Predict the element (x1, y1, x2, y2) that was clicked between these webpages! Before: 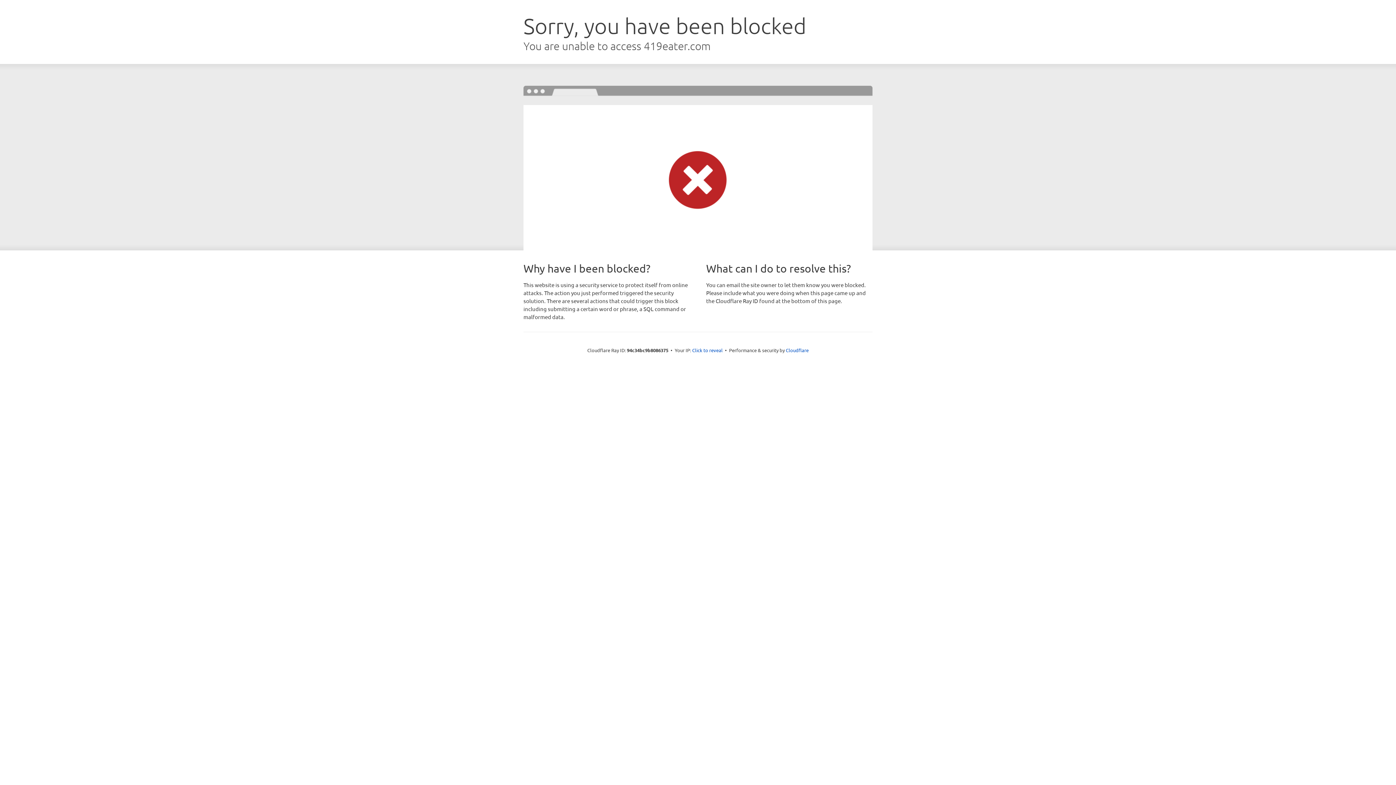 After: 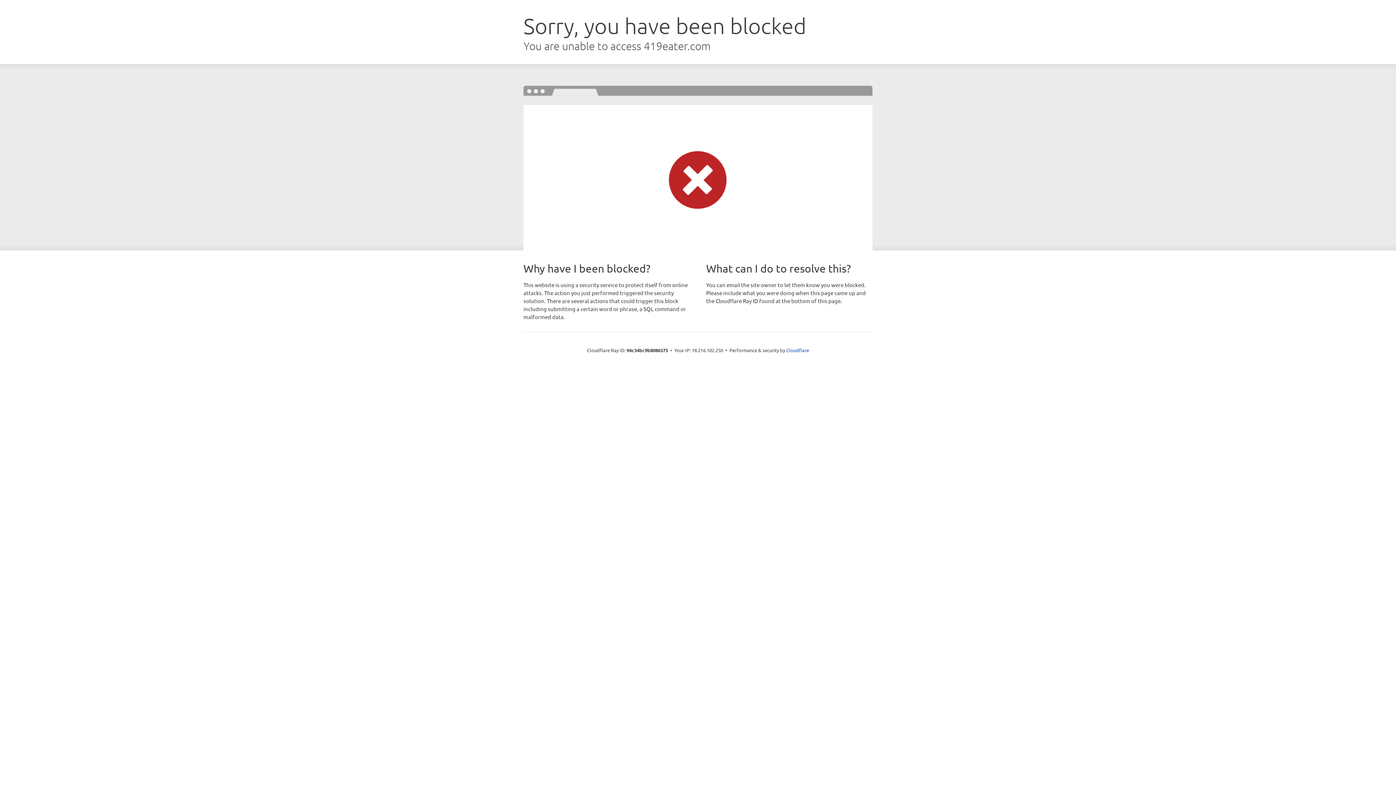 Action: bbox: (692, 346, 722, 353) label: Click to reveal